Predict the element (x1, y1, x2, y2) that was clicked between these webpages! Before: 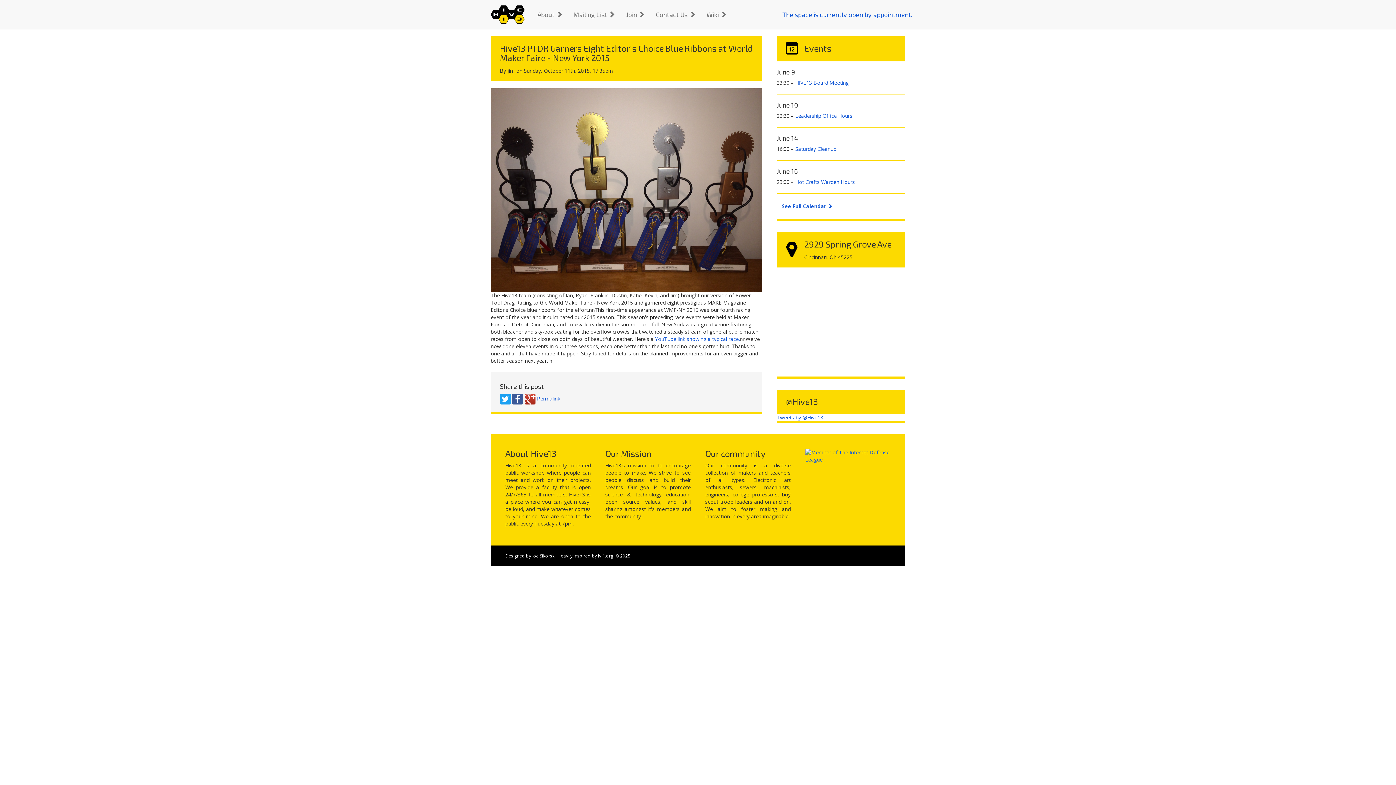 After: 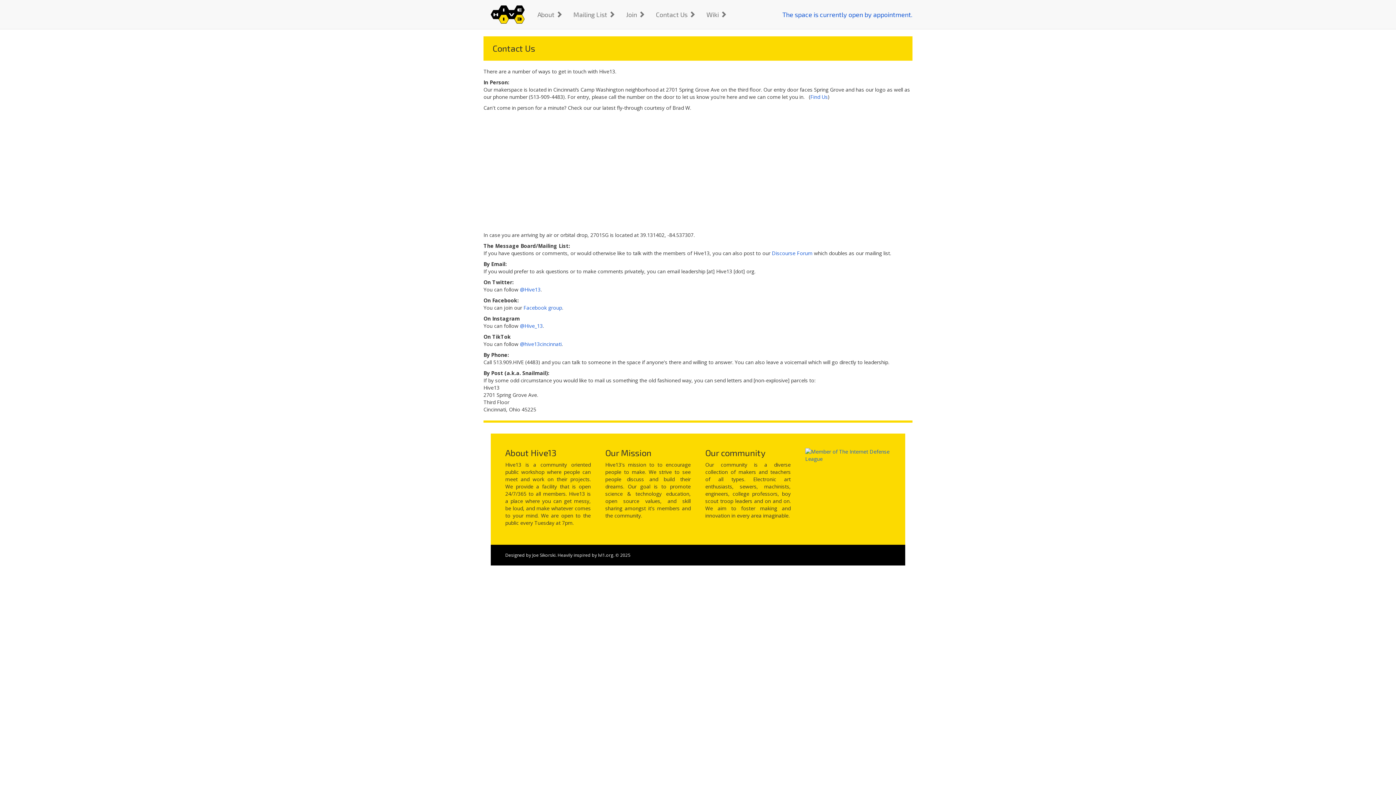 Action: label: Contact Us  bbox: (650, 0, 701, 29)